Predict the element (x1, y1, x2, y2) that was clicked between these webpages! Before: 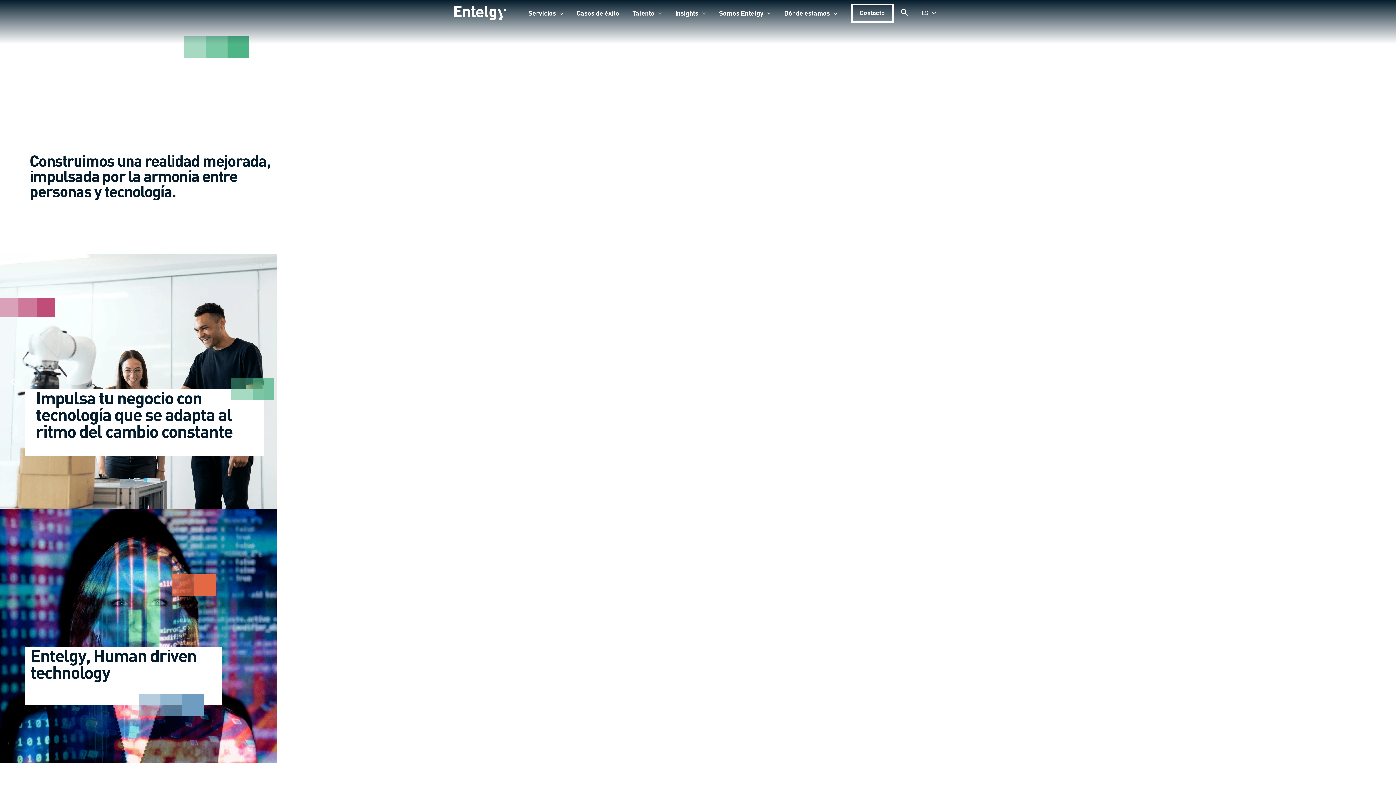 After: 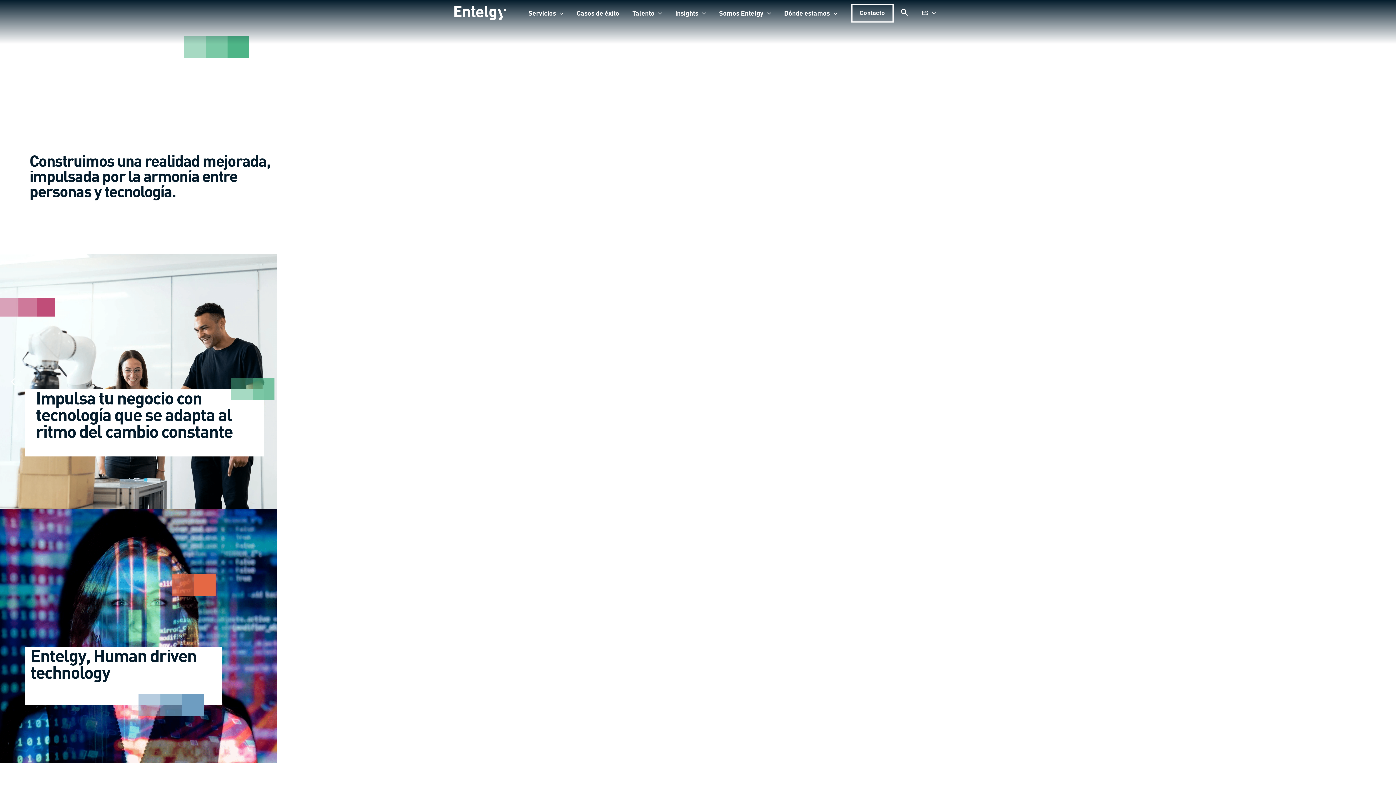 Action: bbox: (454, 9, 506, 16)